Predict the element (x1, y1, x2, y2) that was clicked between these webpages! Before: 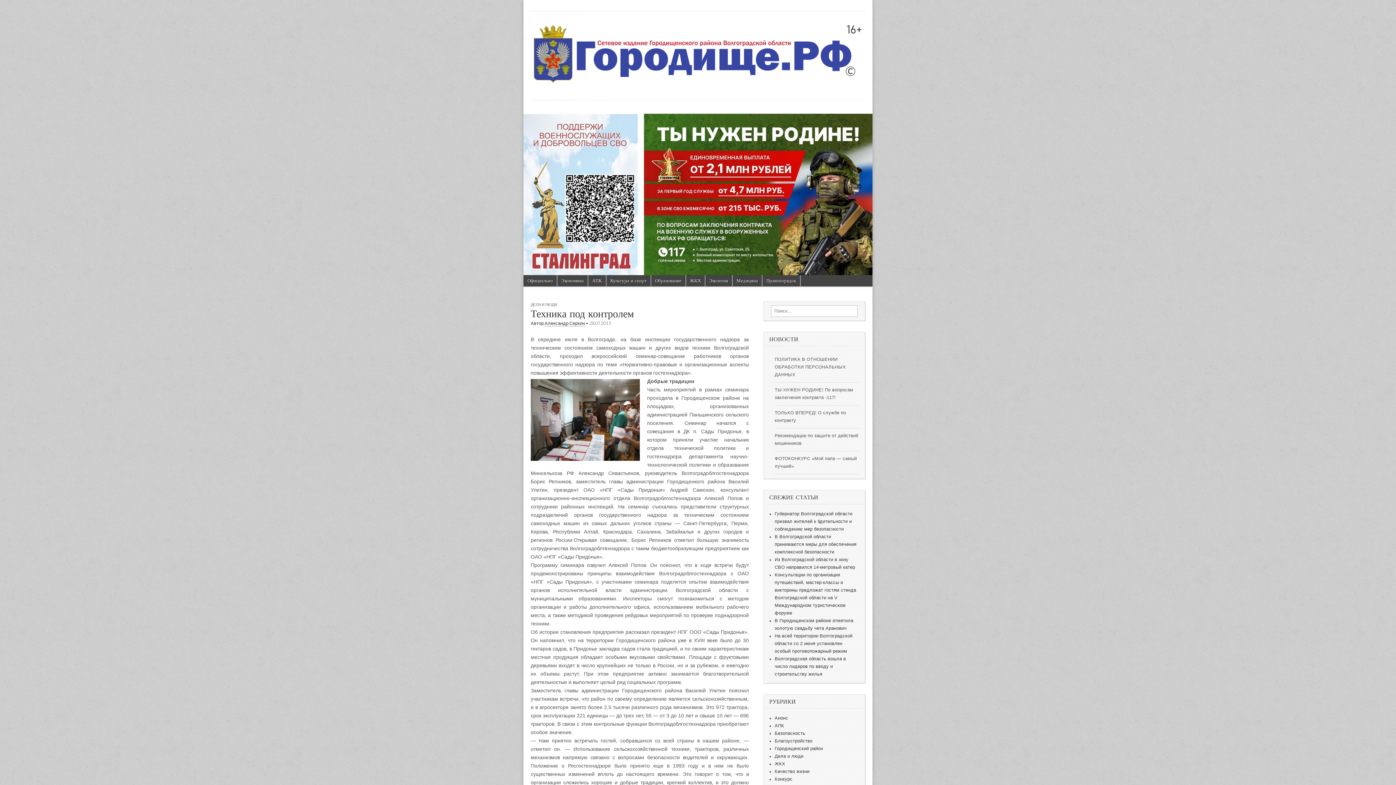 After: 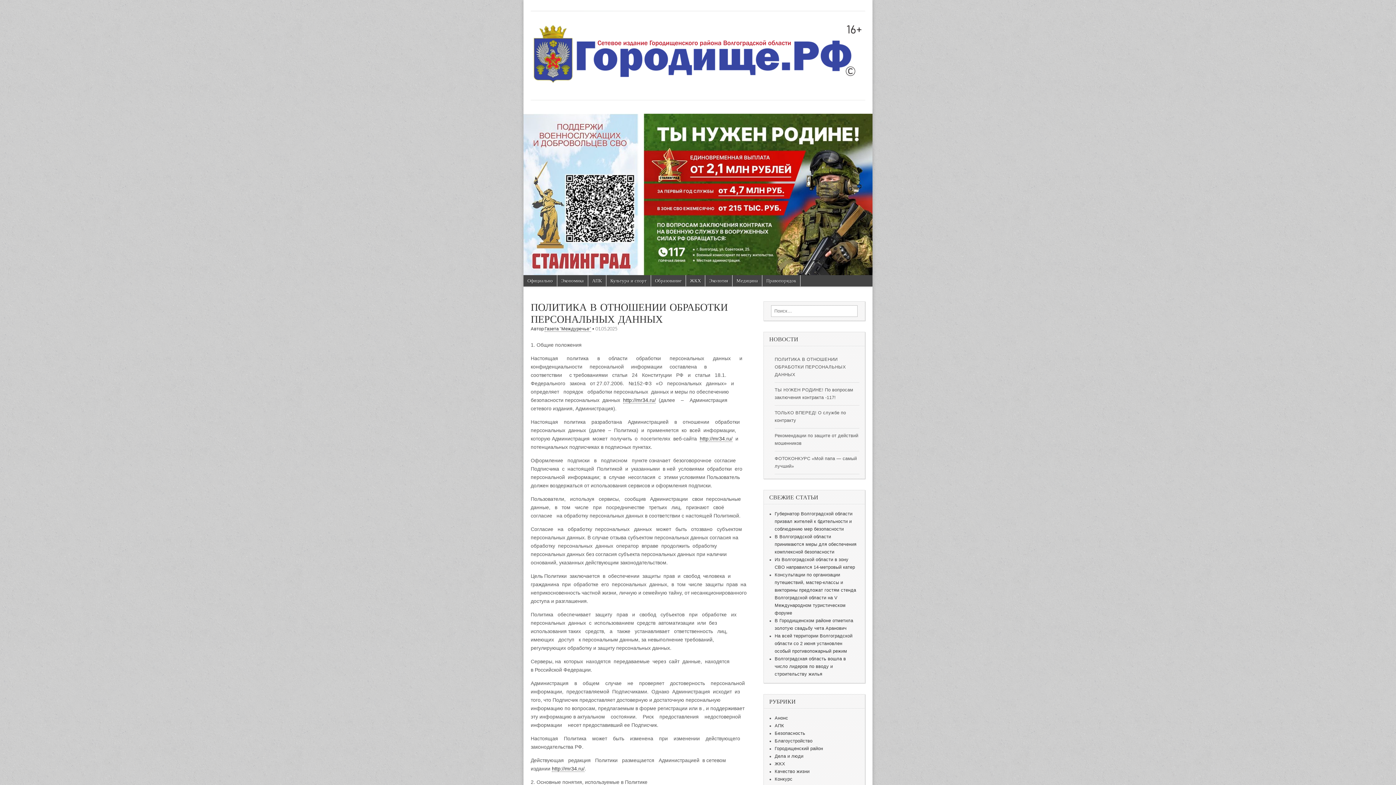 Action: bbox: (774, 357, 846, 377) label: ПОЛИТИКА В ОТНОШЕНИИ ОБРАБОТКИ ПЕРСОНАЛЬНЫХ ДАННЫХ